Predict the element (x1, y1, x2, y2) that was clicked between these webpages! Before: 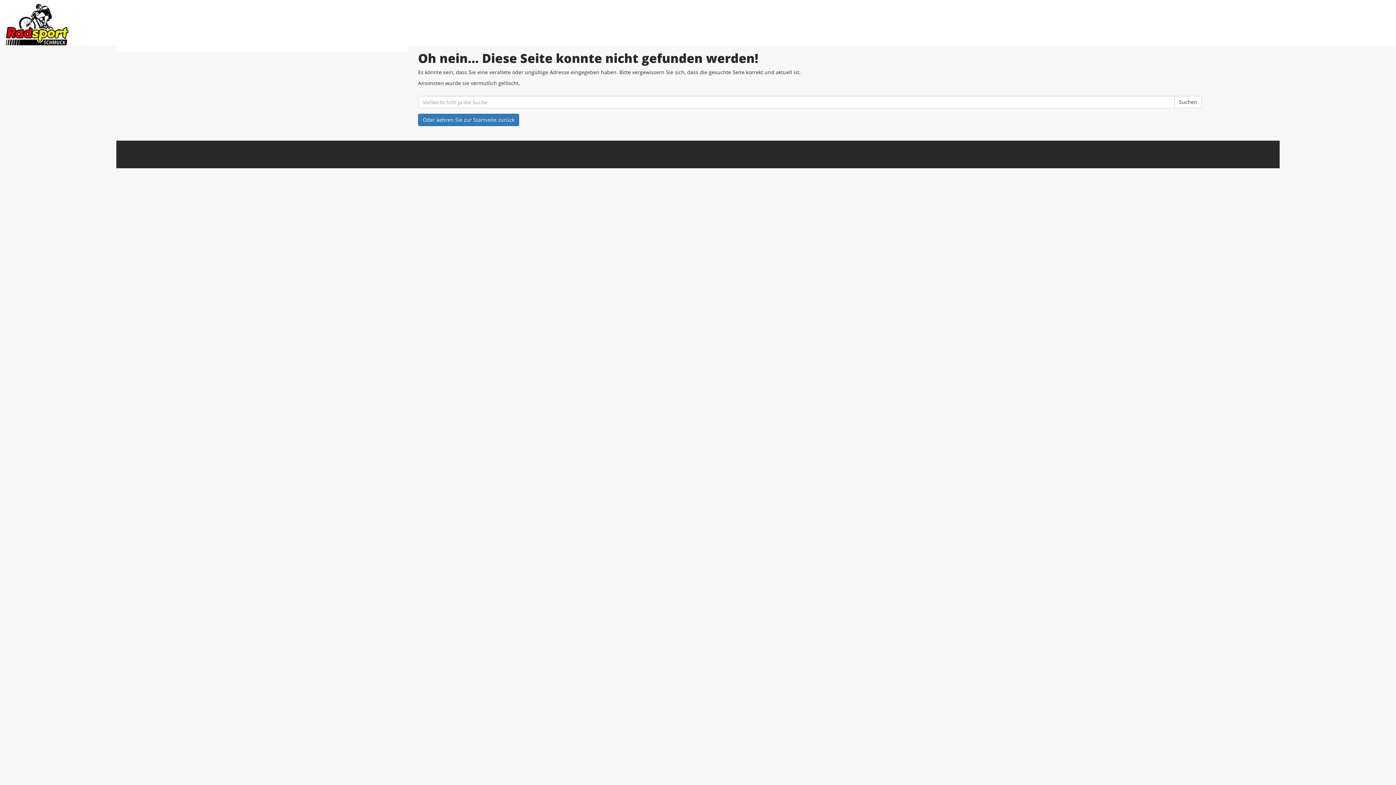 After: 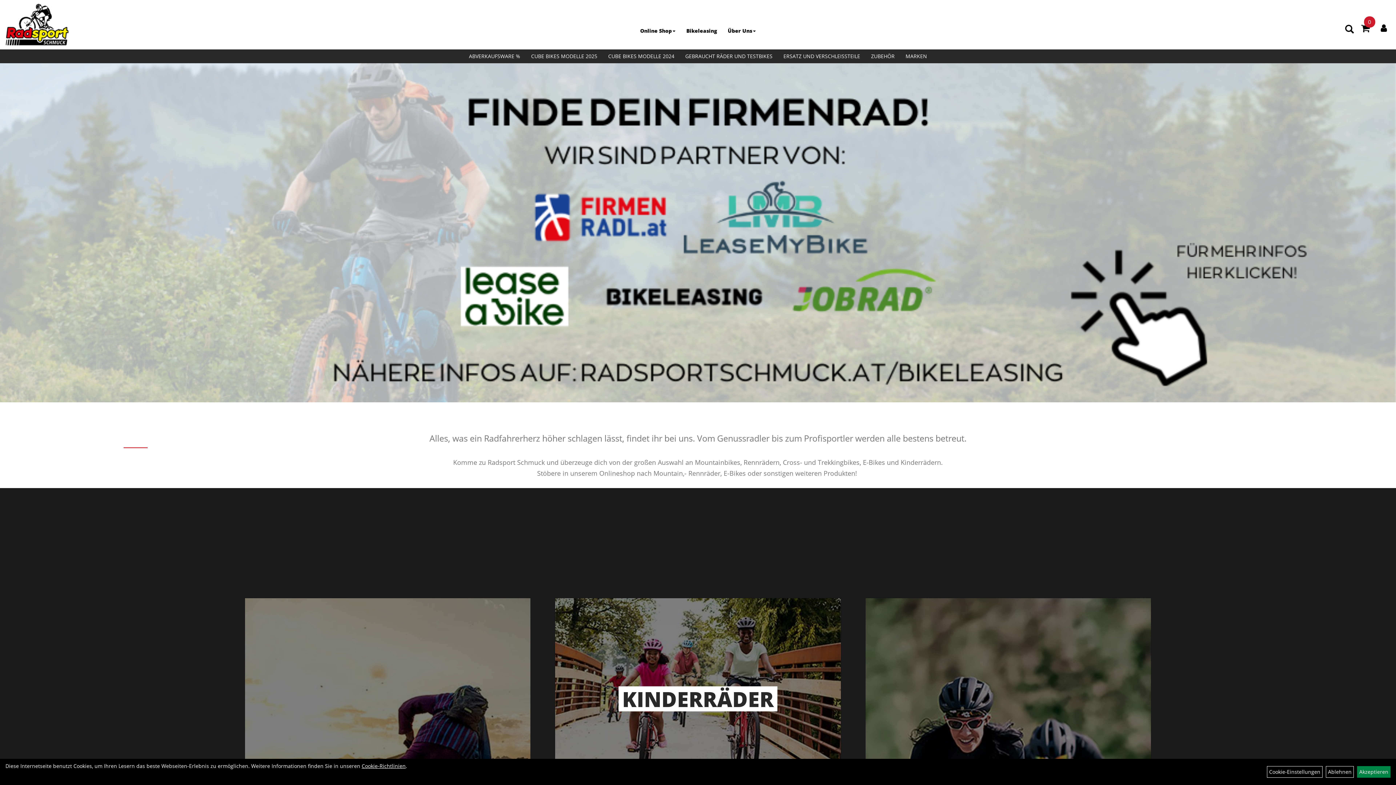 Action: bbox: (418, 113, 519, 126) label: Oder kehren Sie zur Startseite zurück